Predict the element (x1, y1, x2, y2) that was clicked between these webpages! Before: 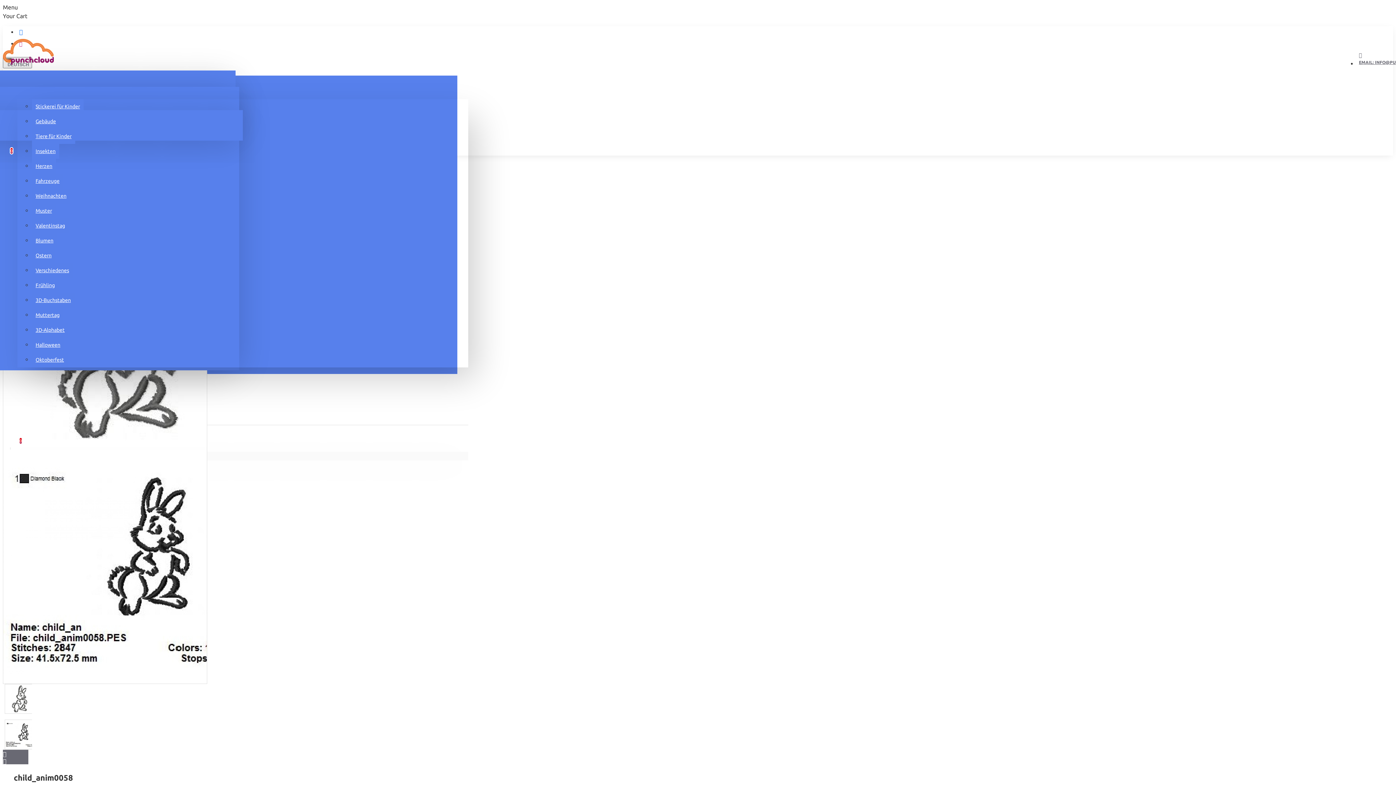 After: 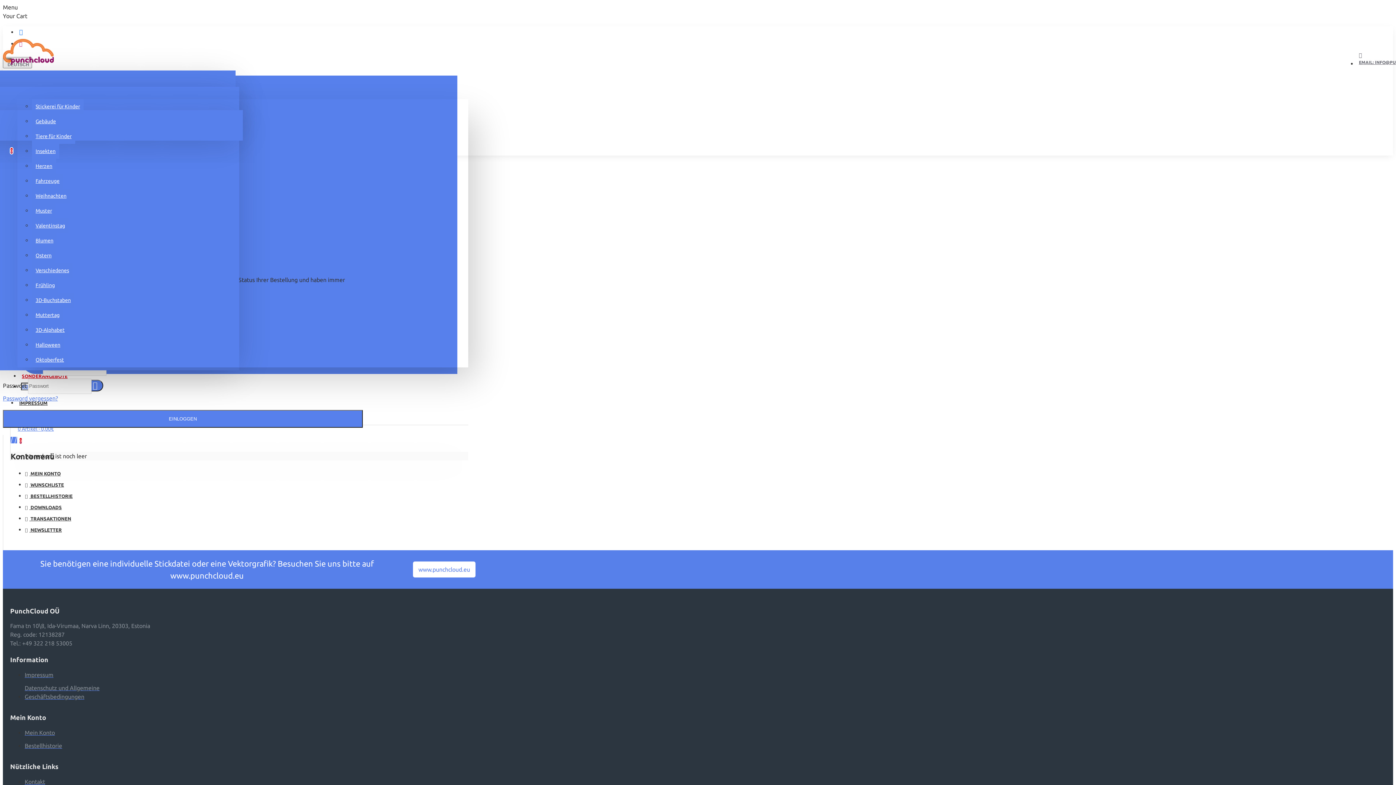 Action: bbox: (2, 143, 17, 155) label:  0